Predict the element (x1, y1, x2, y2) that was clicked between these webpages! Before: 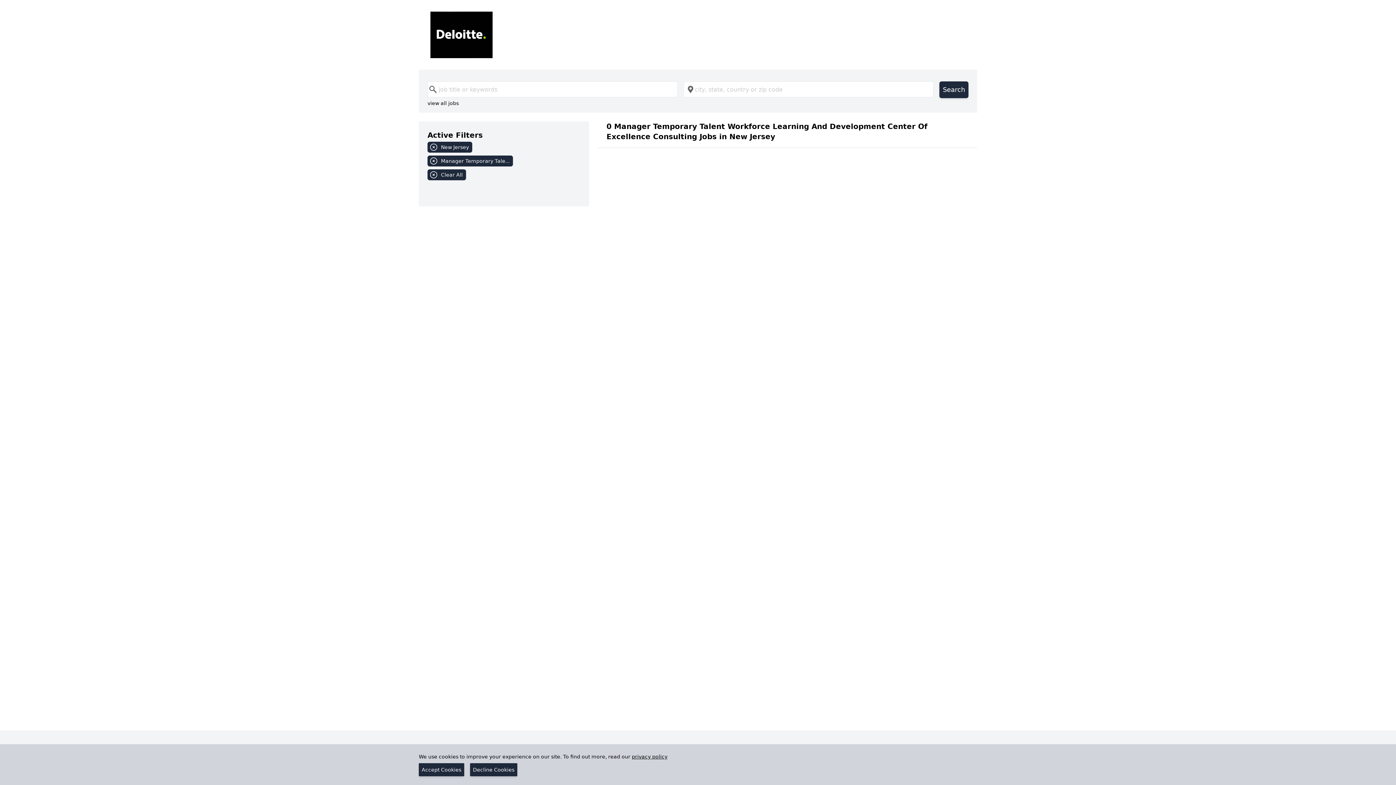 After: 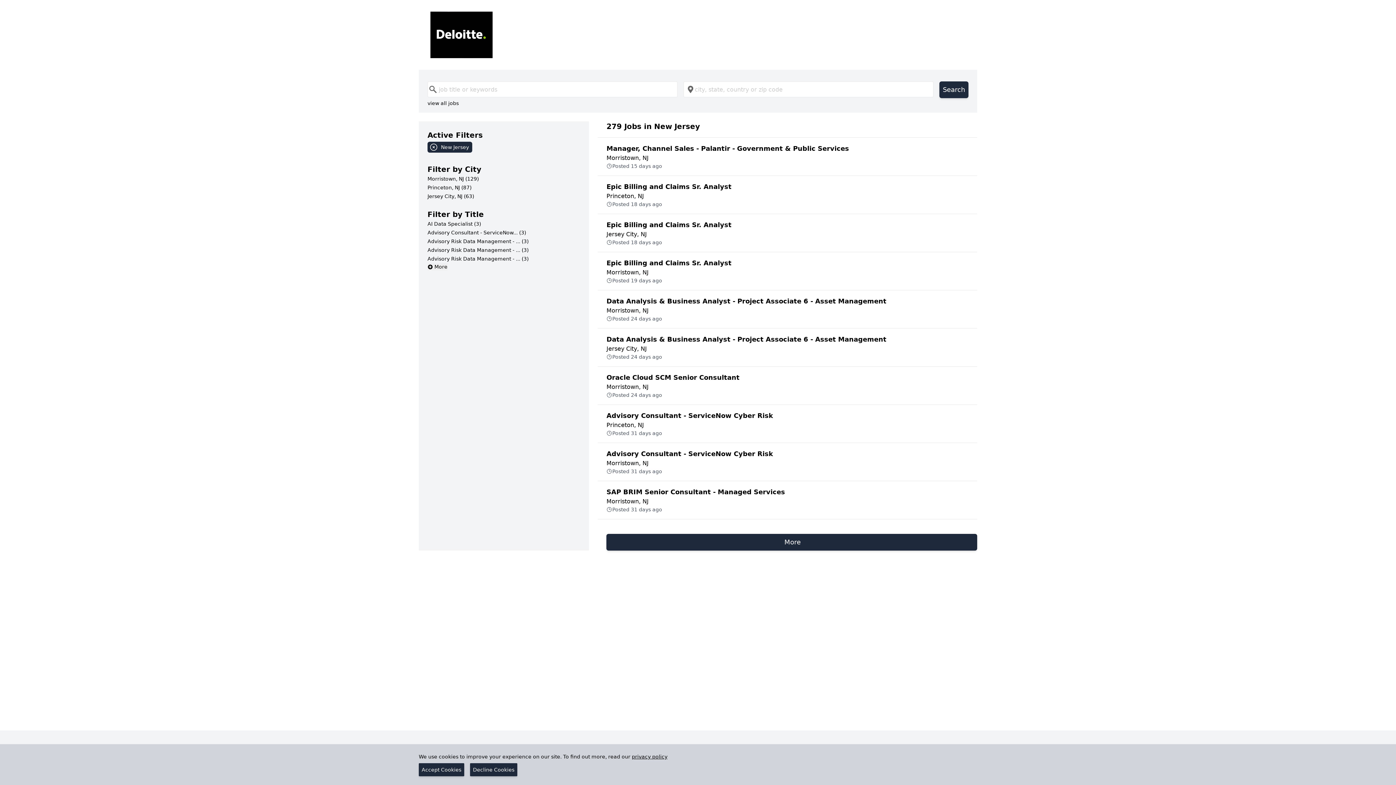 Action: bbox: (427, 155, 580, 169) label: Manager Temporary Tale...